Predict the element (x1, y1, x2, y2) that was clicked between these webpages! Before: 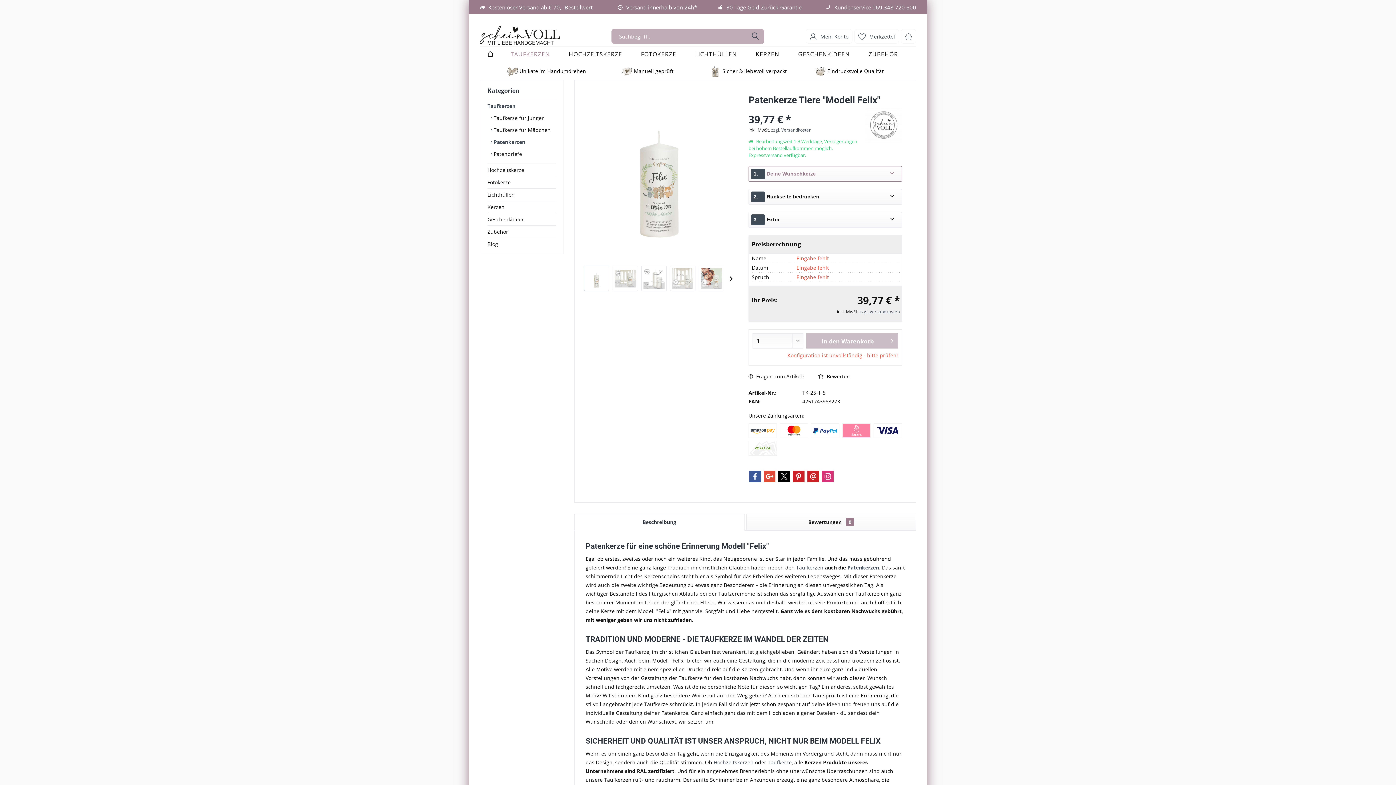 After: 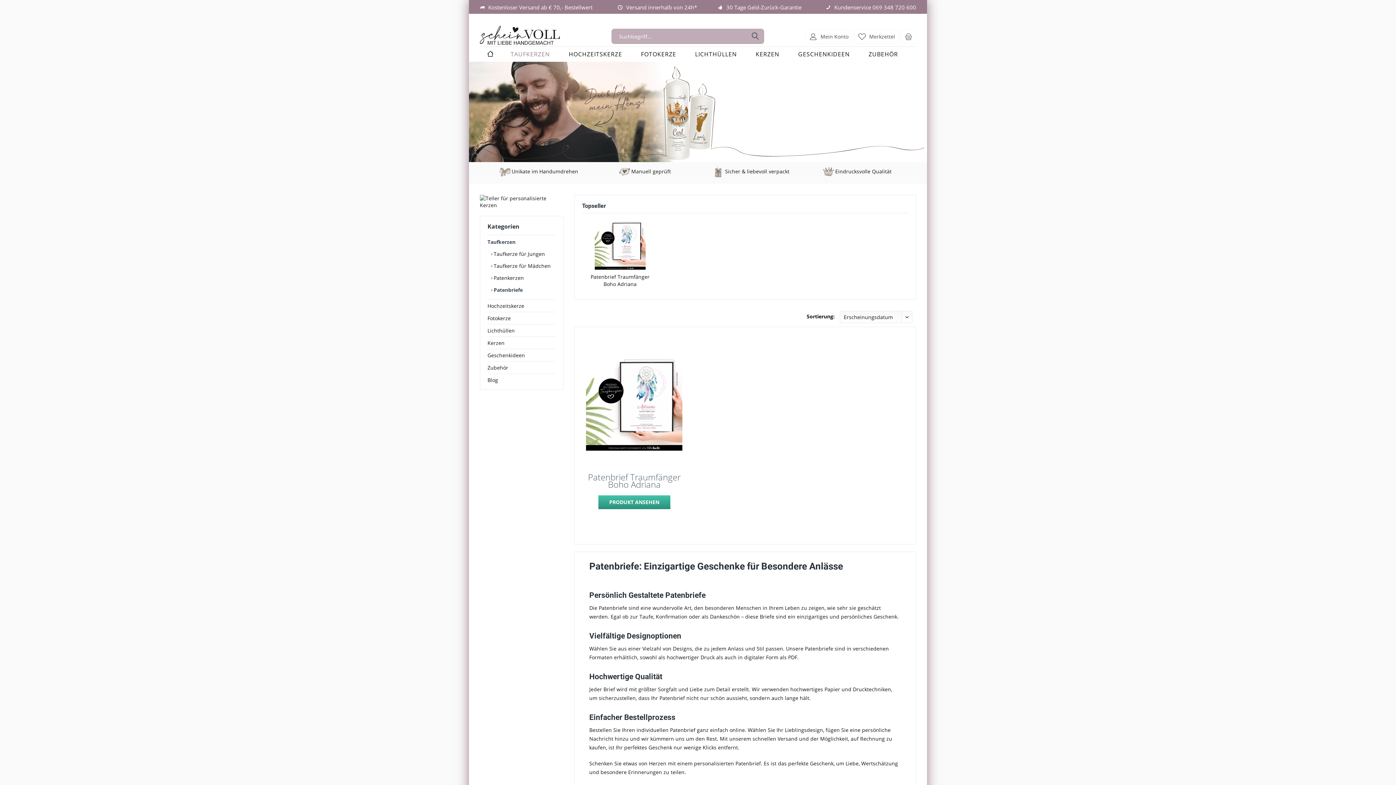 Action: bbox: (491, 148, 556, 160) label:  Patenbriefe